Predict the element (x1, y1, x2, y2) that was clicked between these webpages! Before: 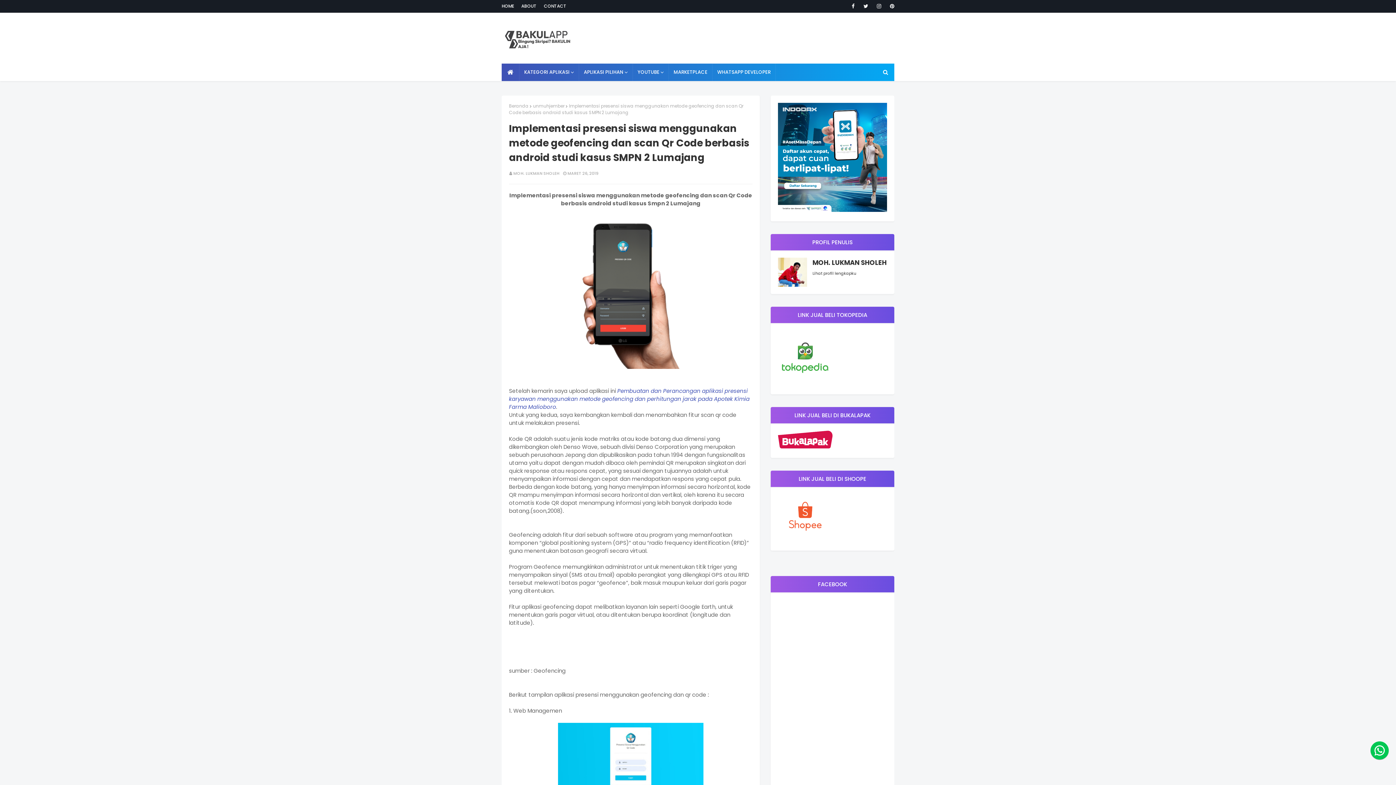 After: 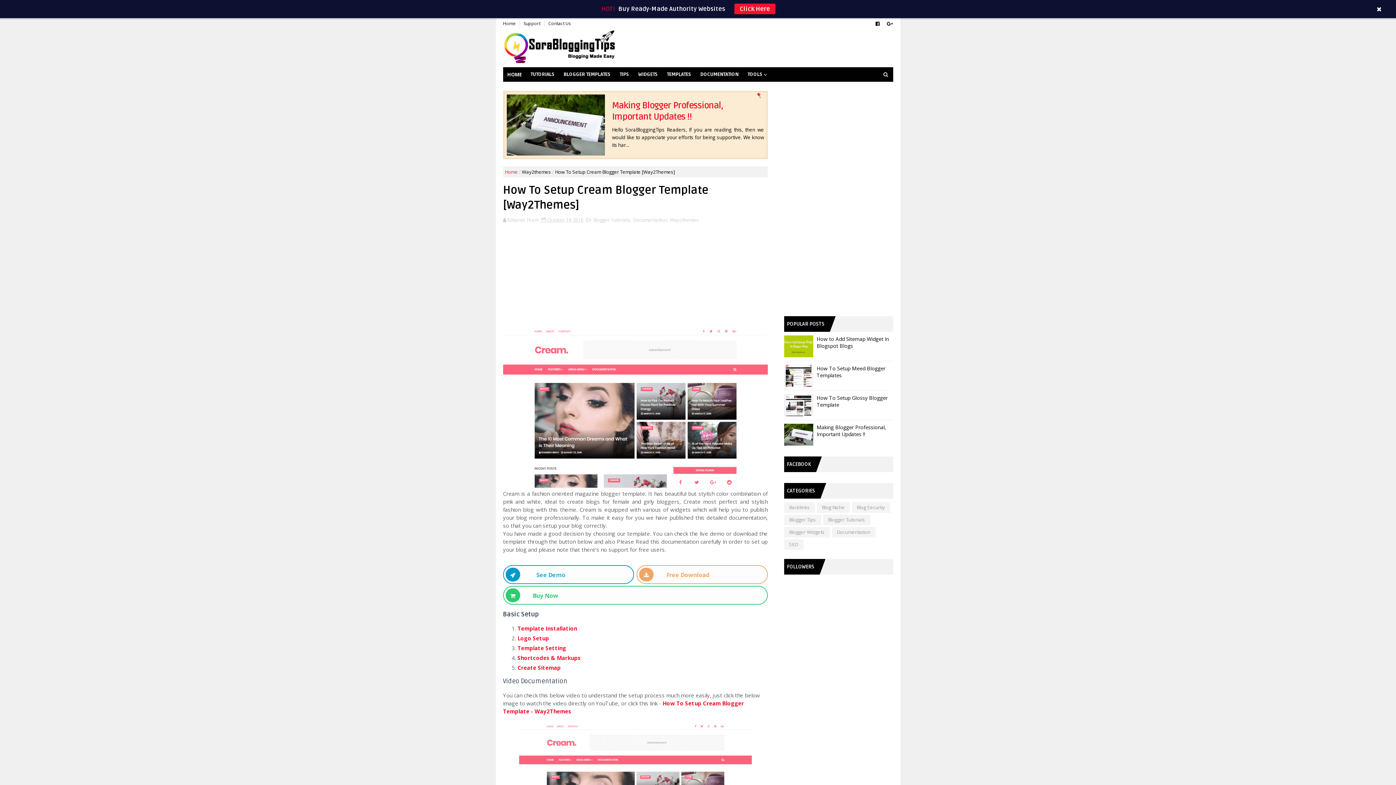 Action: label: YOUTUBE bbox: (633, 63, 669, 81)